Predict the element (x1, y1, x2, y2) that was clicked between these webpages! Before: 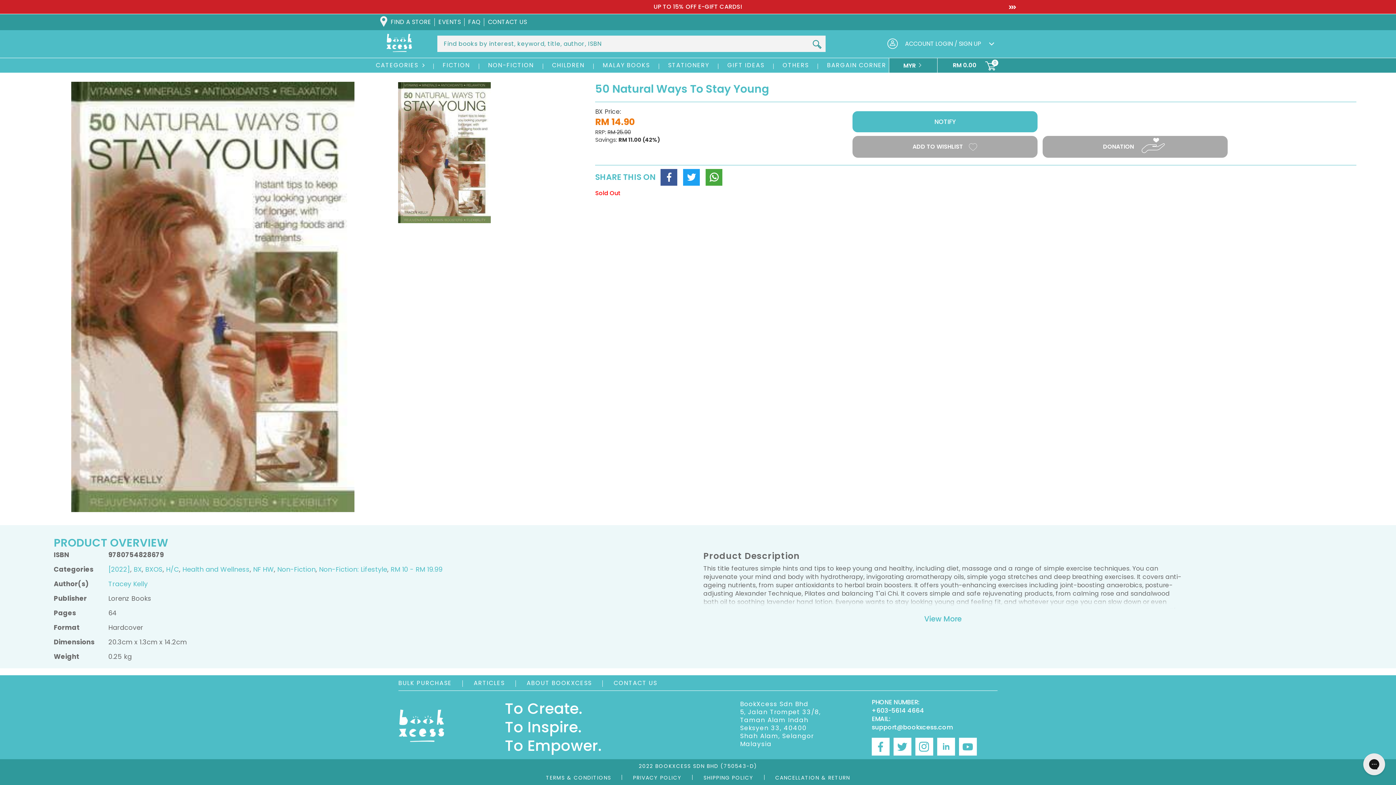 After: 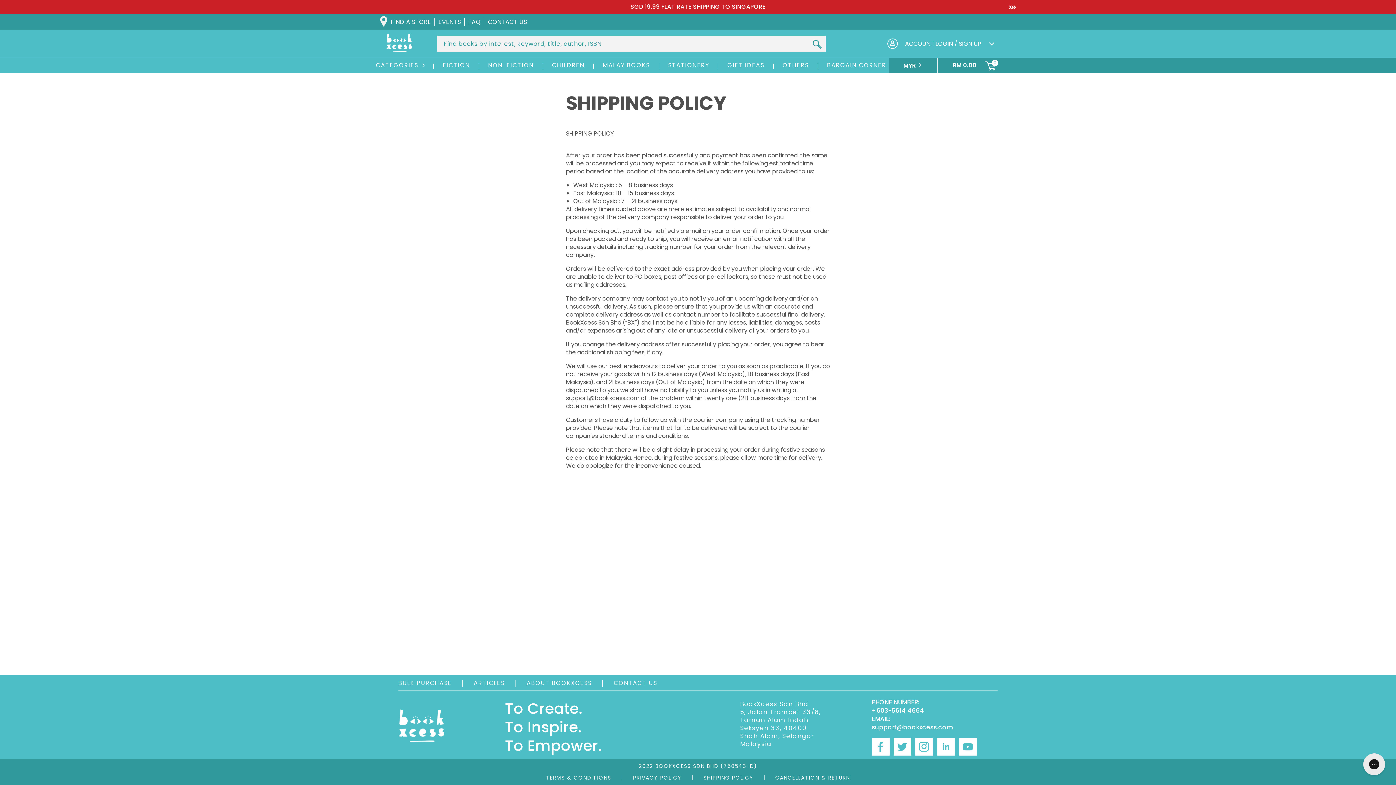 Action: label: SHIPPING POLICY bbox: (703, 774, 753, 781)